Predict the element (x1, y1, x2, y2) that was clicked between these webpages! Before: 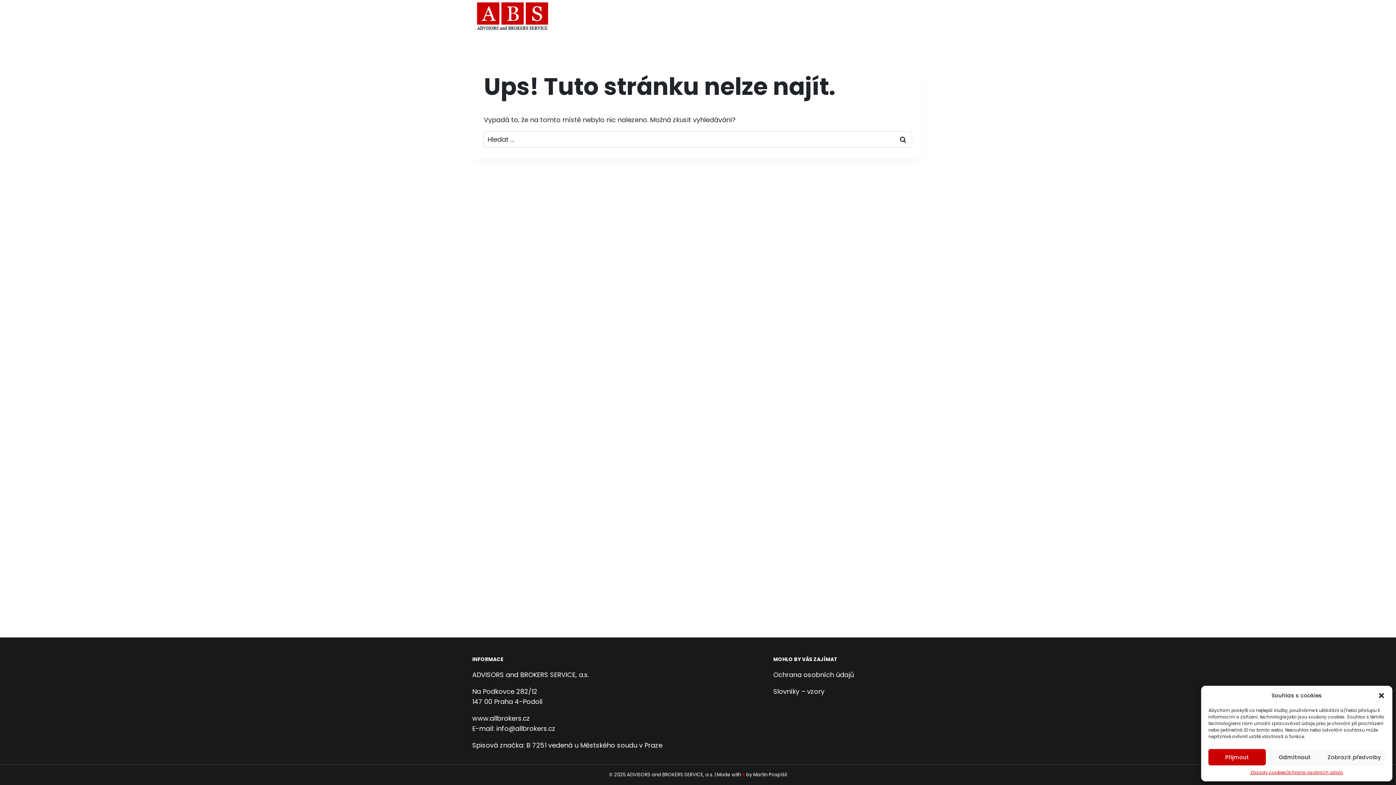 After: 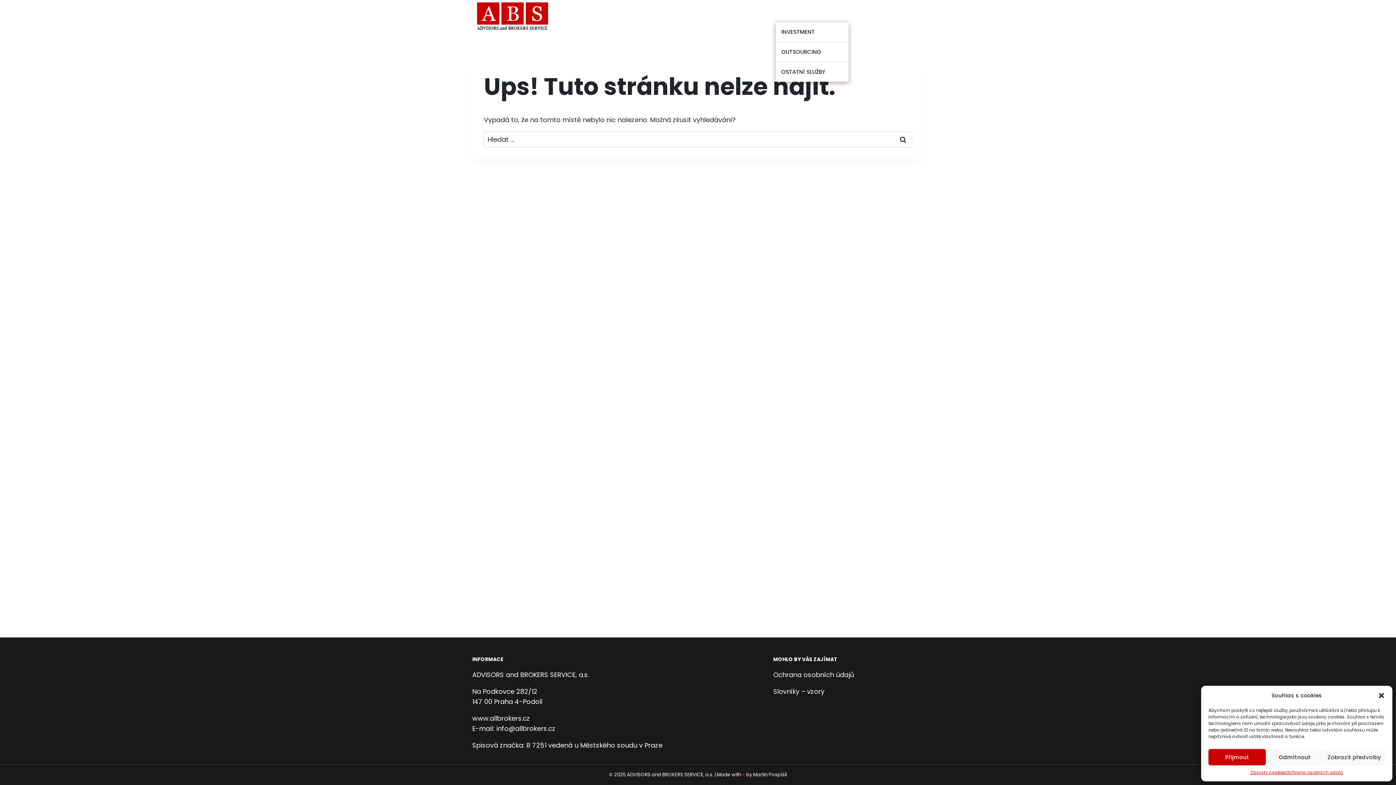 Action: bbox: (776, 12, 843, 22) label: OSTATNÍ SLUŽBY